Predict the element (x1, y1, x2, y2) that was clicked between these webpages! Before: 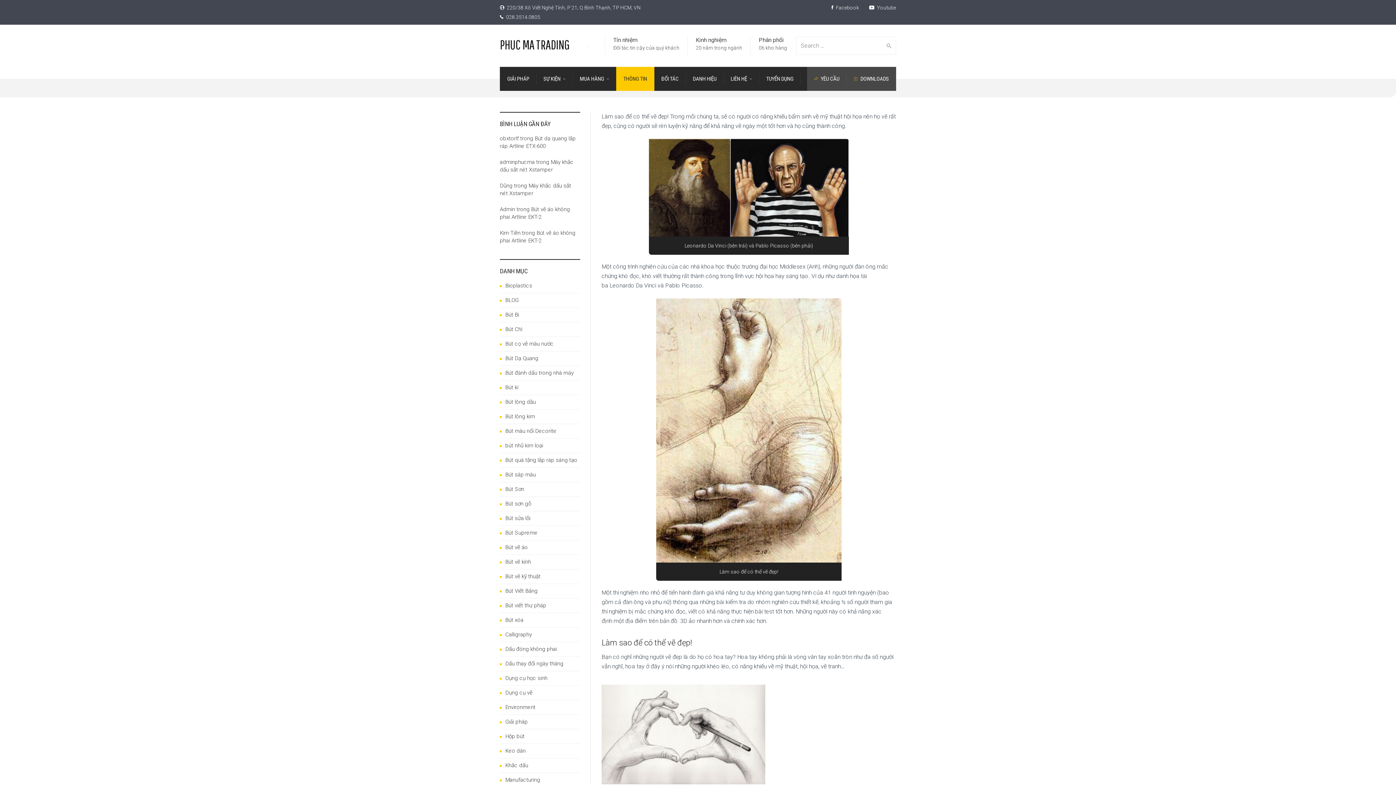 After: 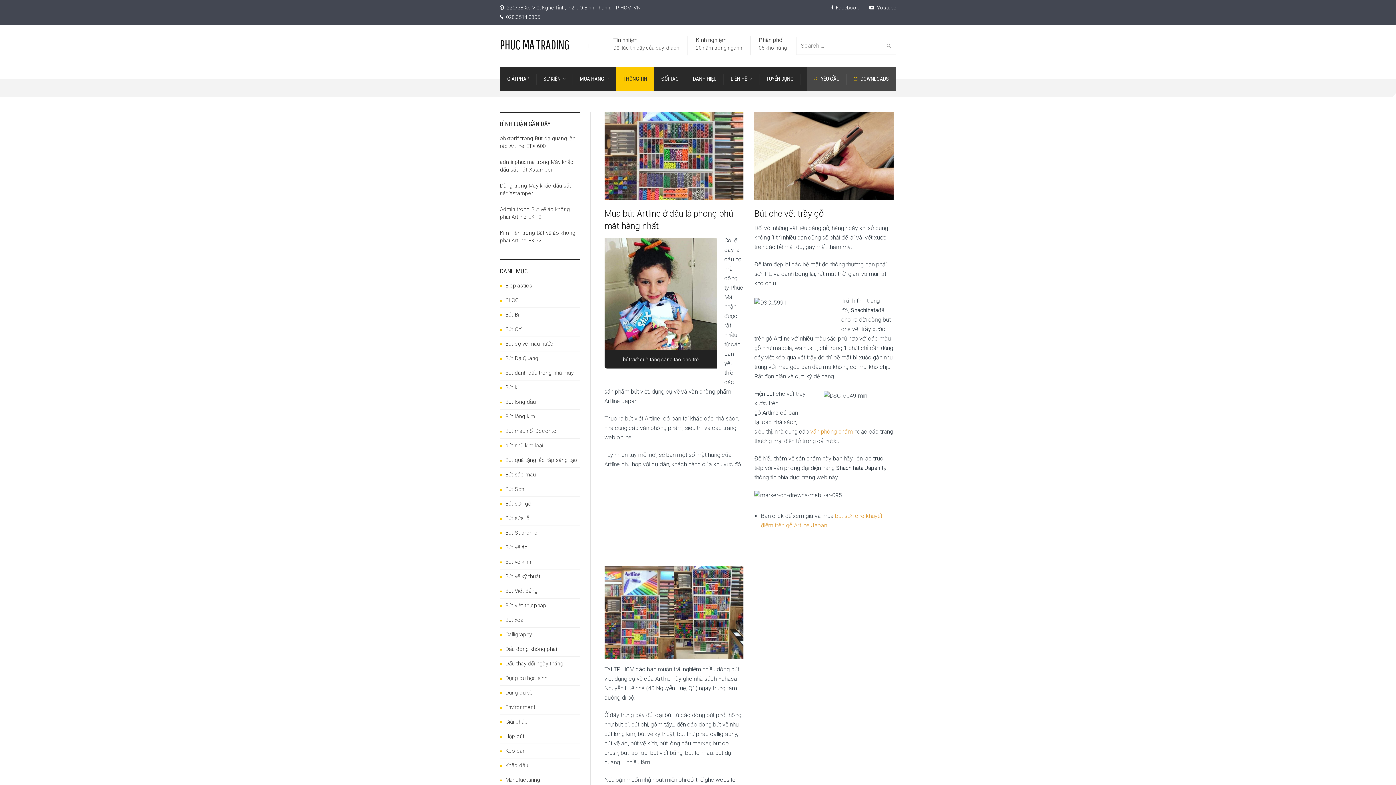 Action: label: Bút sửa lỗi bbox: (505, 515, 530, 522)